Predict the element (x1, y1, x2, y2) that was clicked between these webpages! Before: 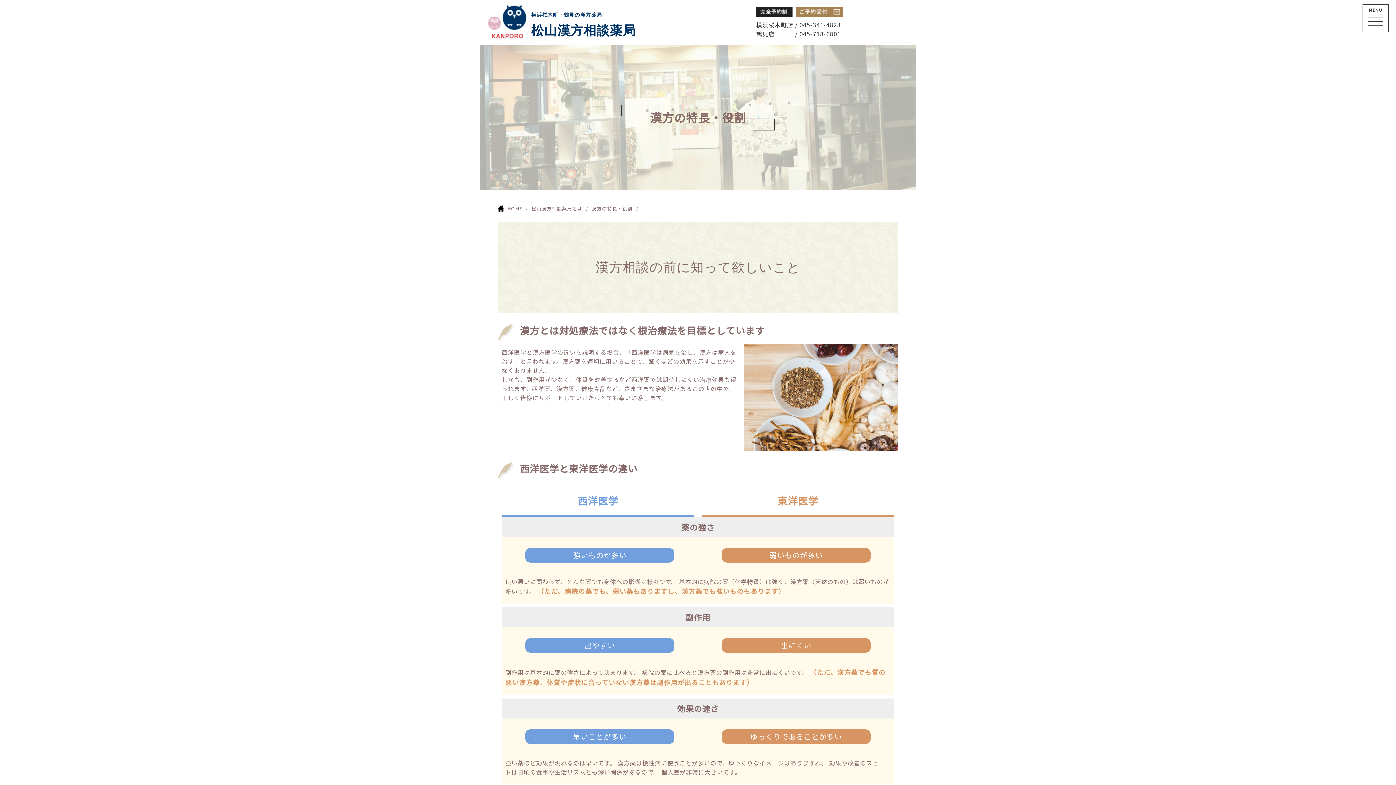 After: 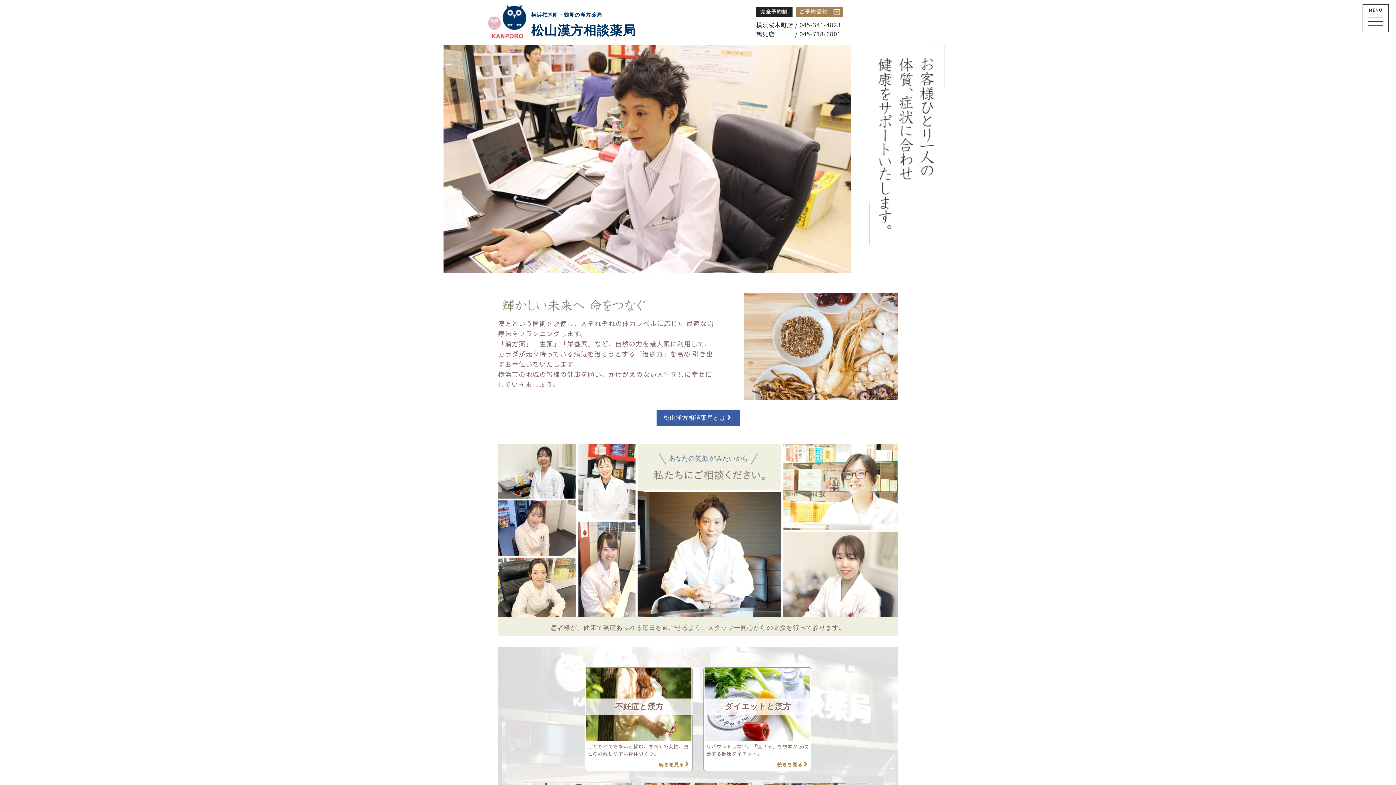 Action: label: HOME bbox: (507, 205, 522, 212)